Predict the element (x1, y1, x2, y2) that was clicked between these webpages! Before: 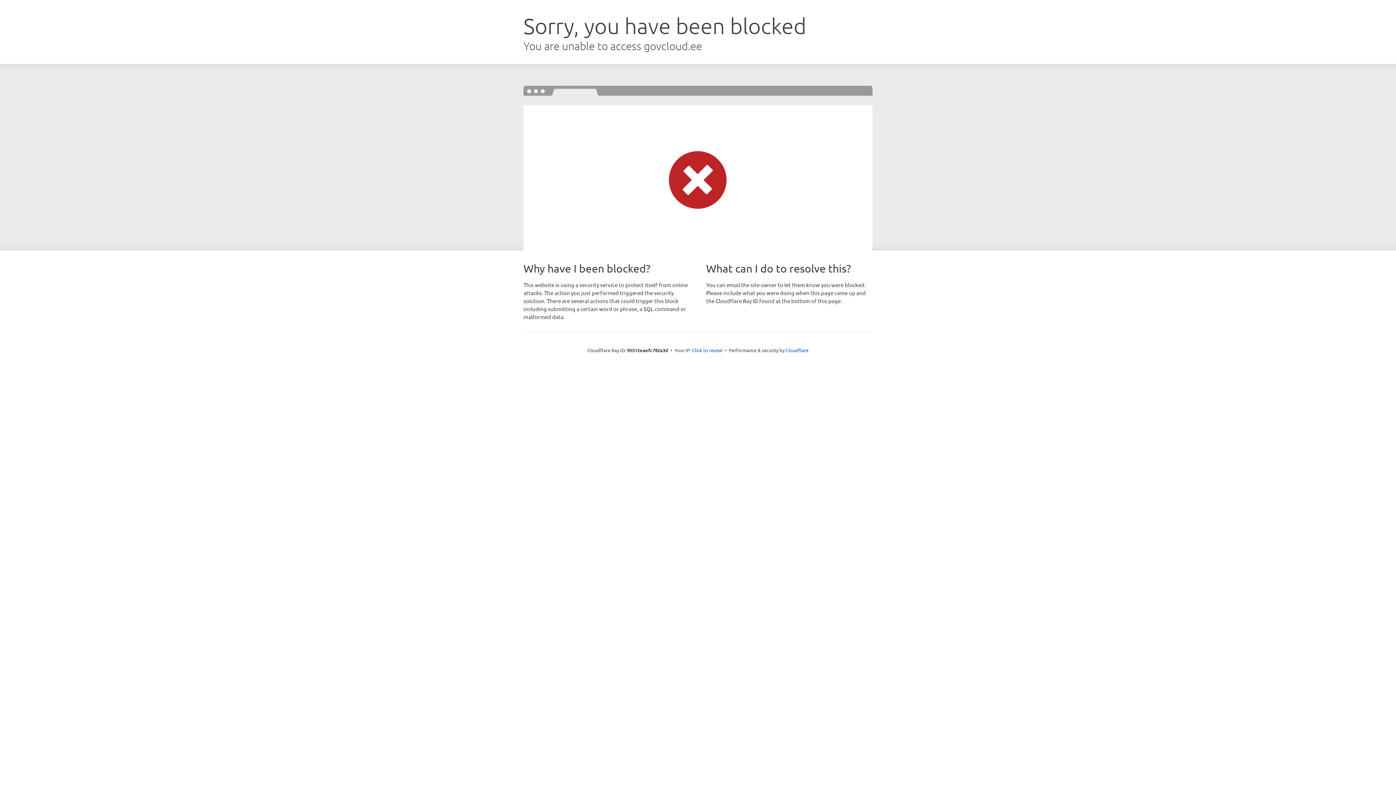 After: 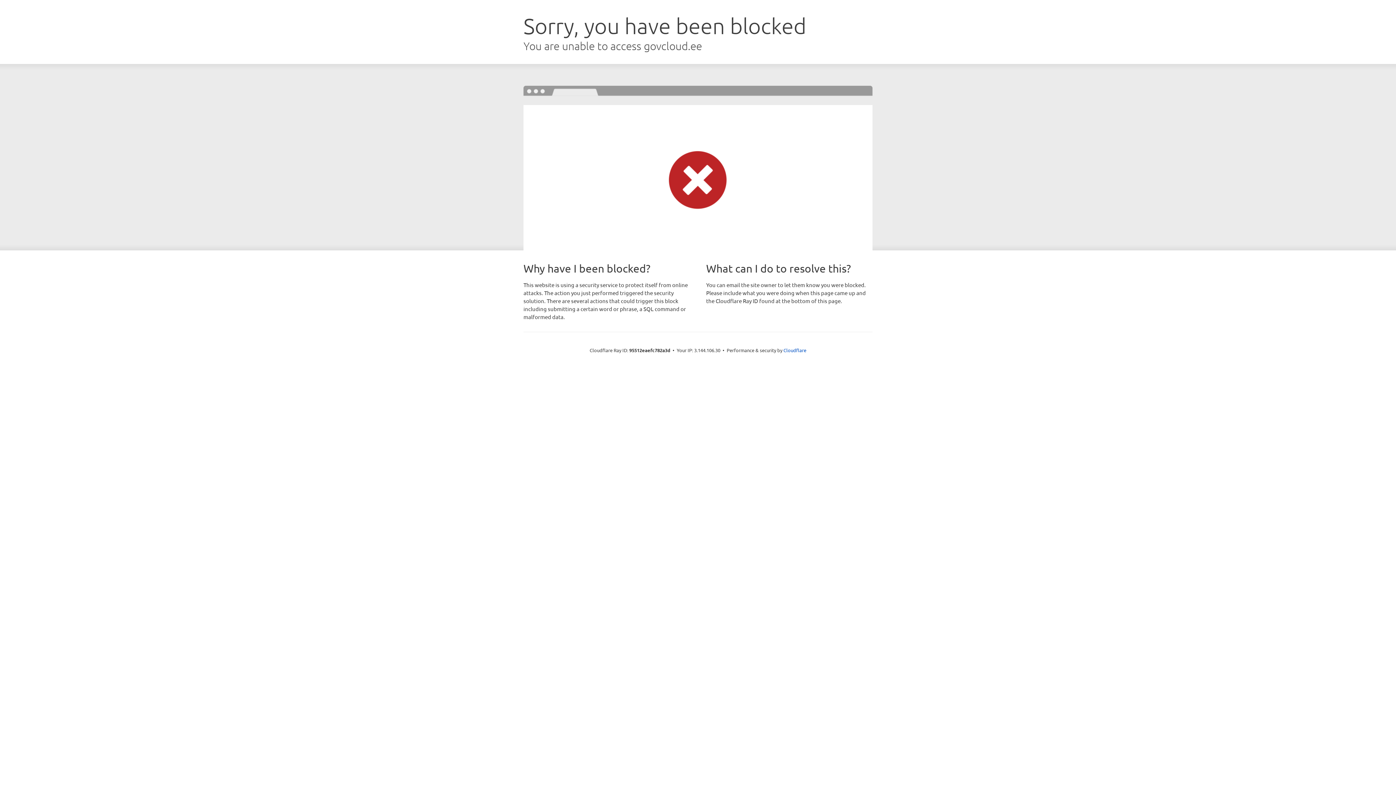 Action: label: Click to reveal bbox: (692, 346, 722, 353)